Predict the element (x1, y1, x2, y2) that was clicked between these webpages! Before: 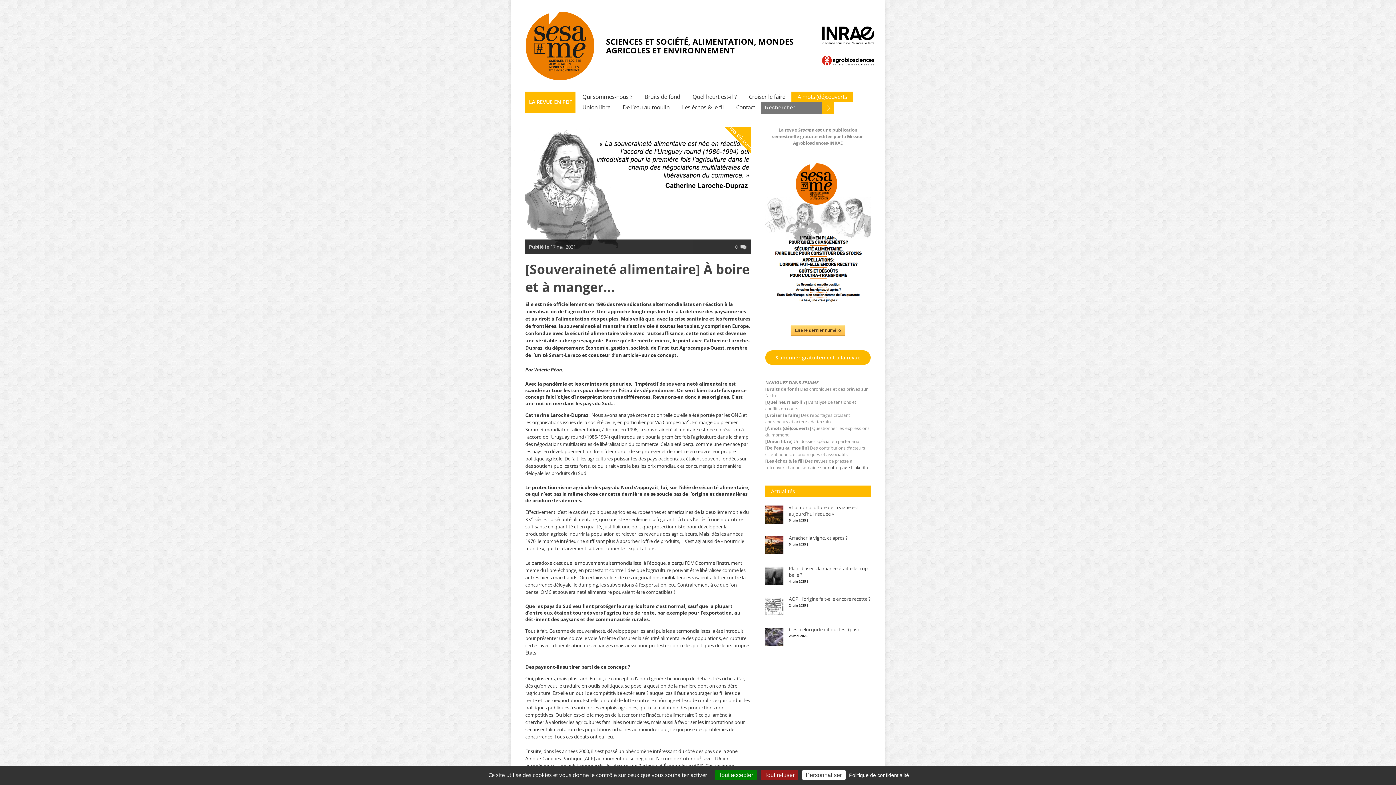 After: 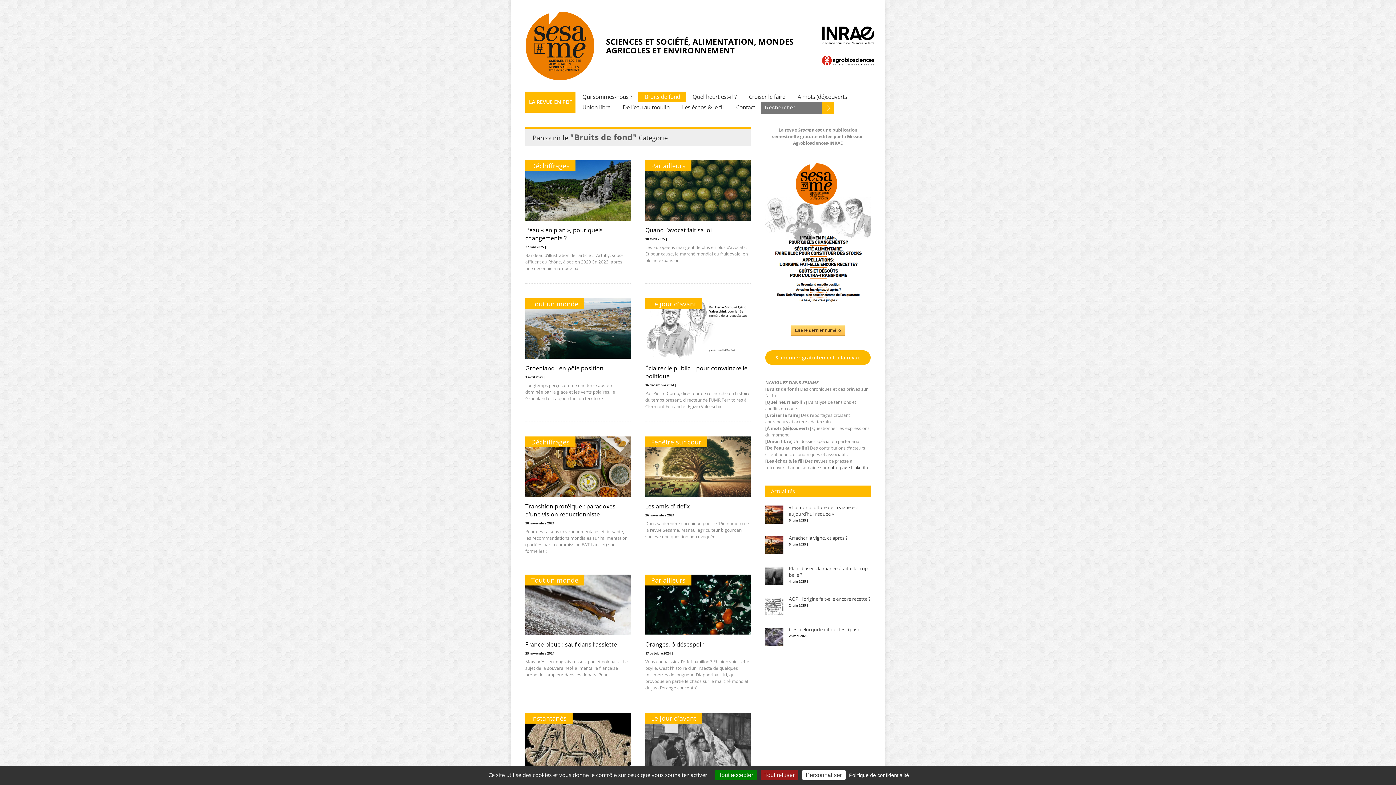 Action: bbox: (638, 91, 686, 102) label: Bruits de fond